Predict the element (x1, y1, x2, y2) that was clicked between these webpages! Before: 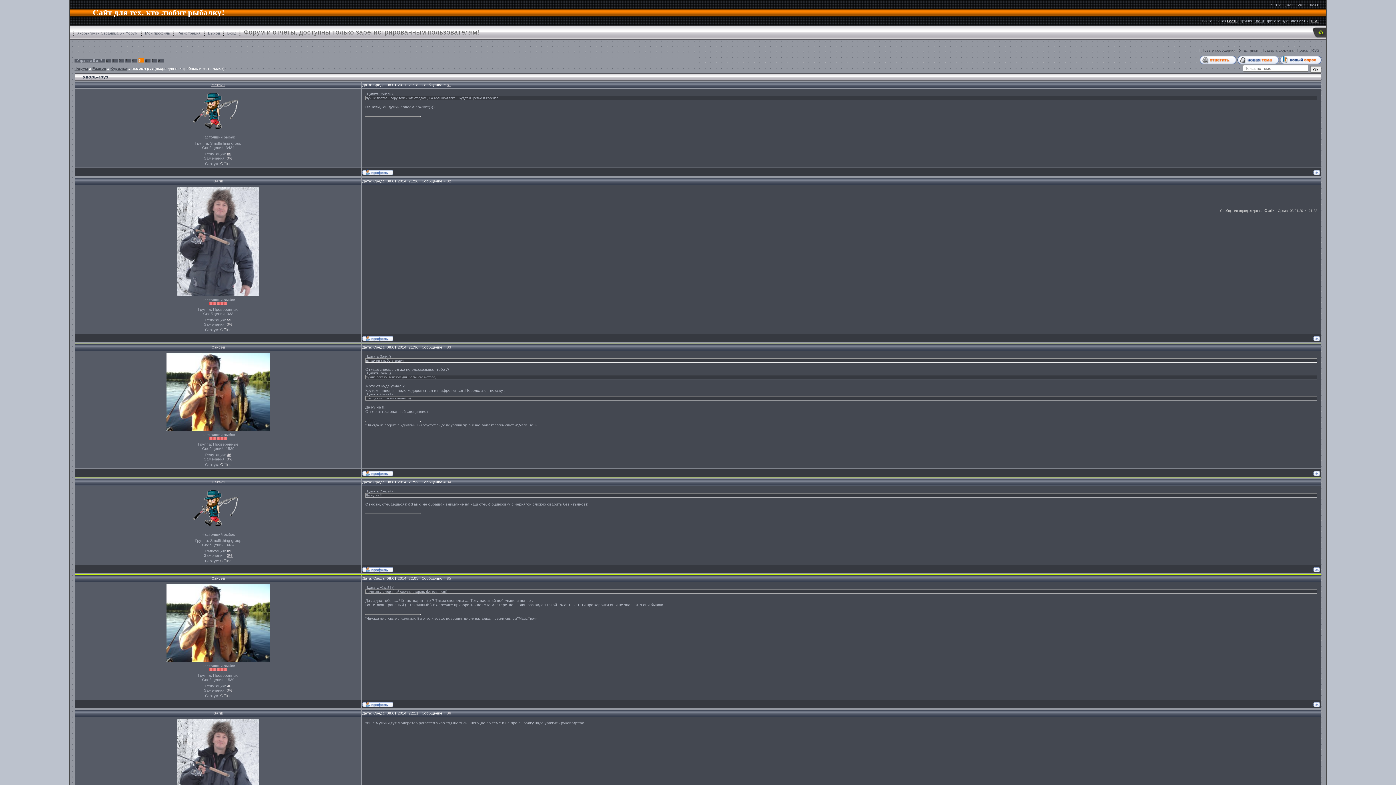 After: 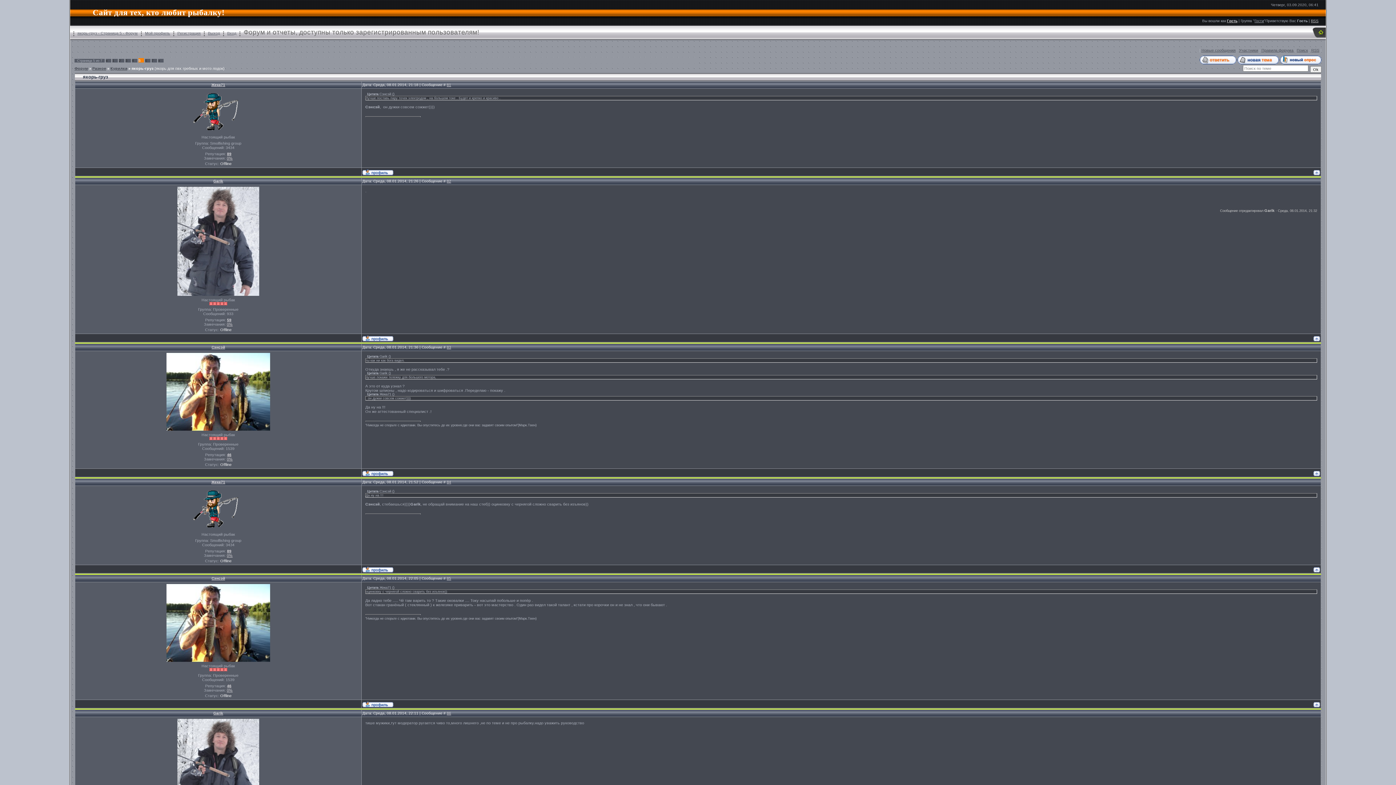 Action: bbox: (1200, 60, 1236, 65)